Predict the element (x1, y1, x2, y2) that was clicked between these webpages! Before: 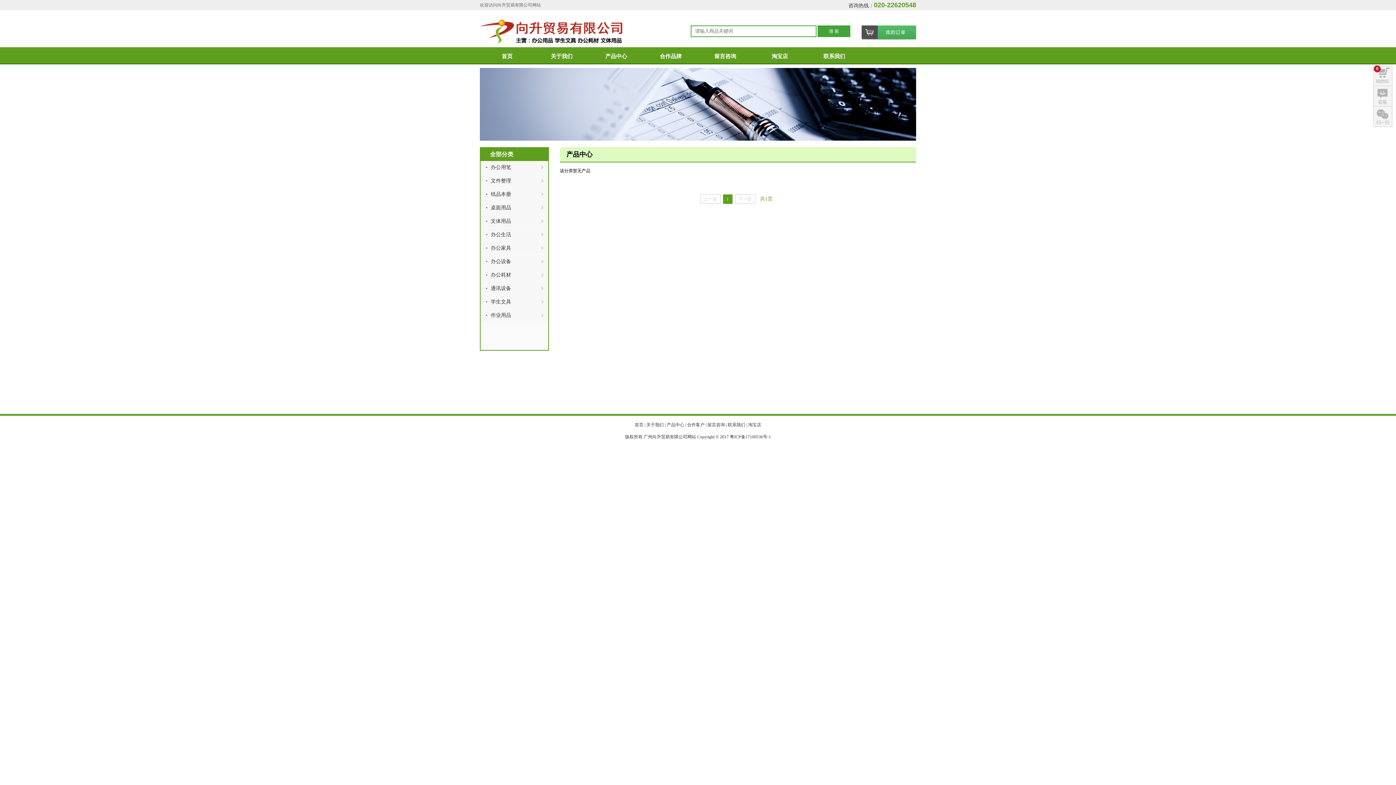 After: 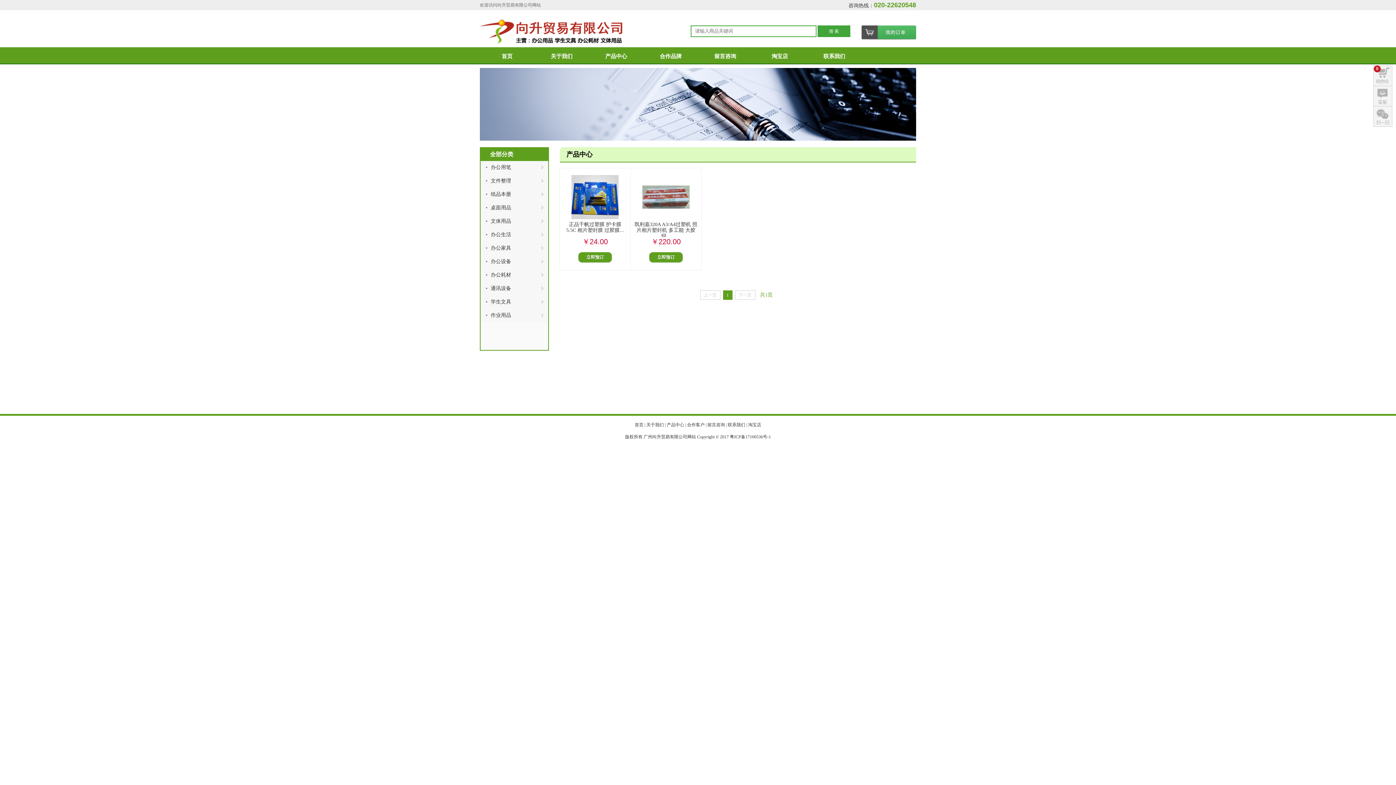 Action: label: 办公设备 bbox: (490, 258, 511, 264)